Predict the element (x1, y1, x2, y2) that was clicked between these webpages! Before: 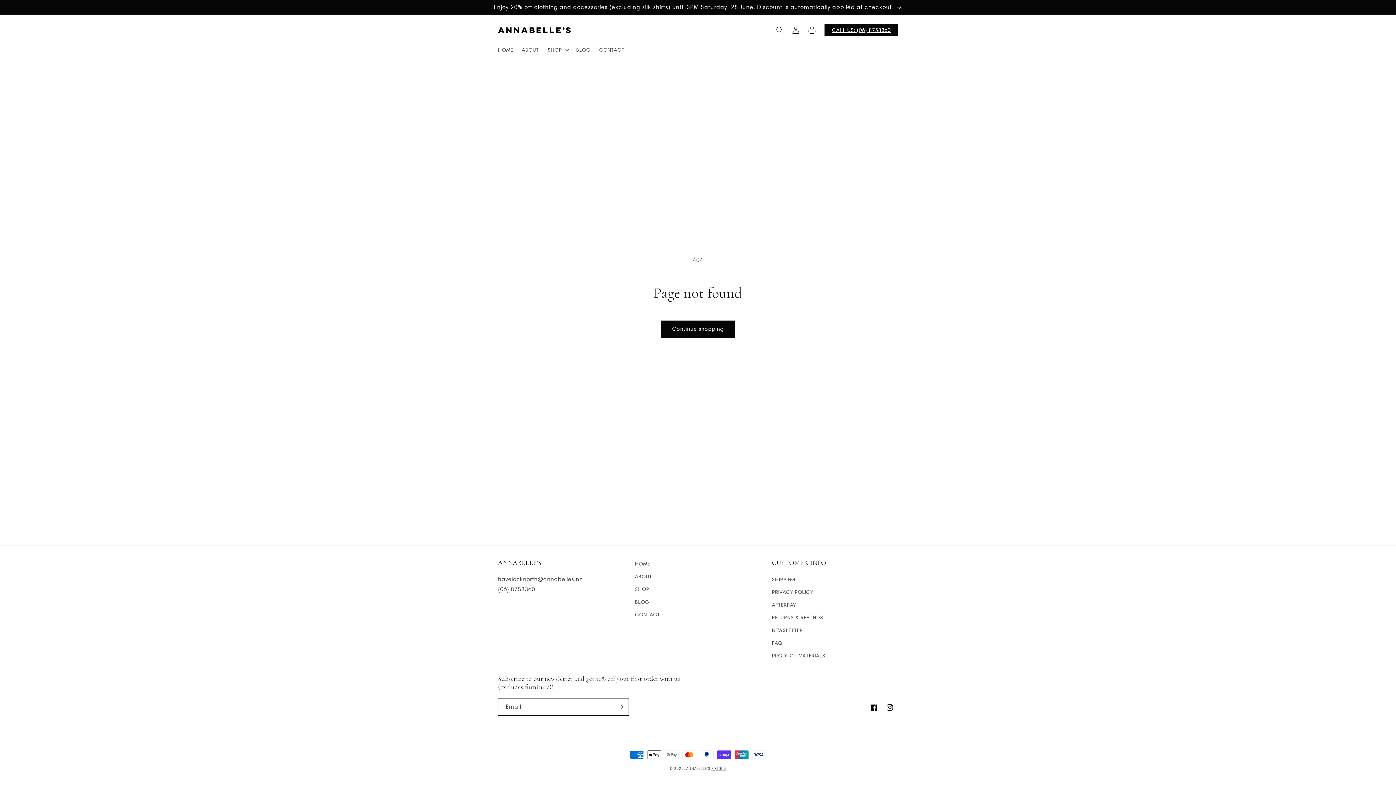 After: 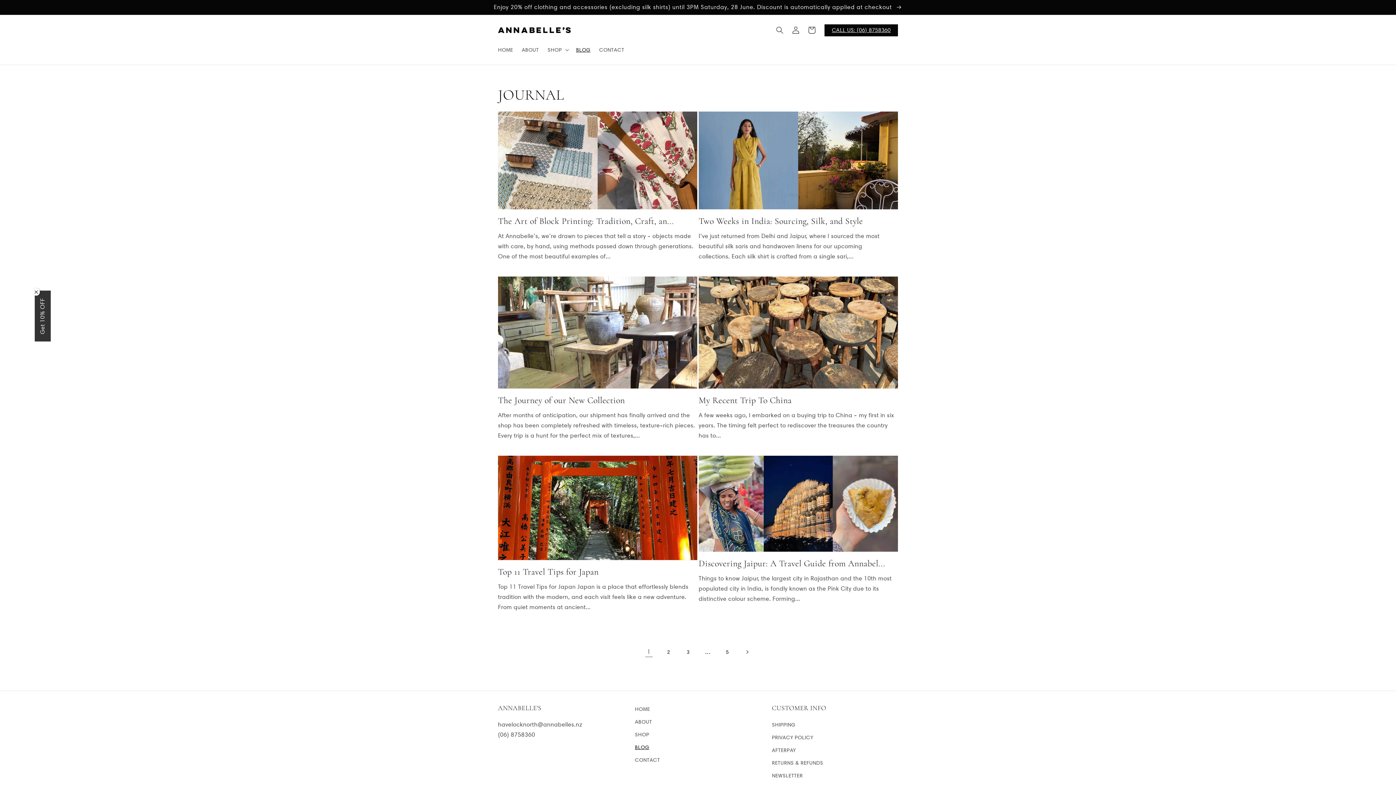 Action: bbox: (635, 596, 649, 608) label: BLOG